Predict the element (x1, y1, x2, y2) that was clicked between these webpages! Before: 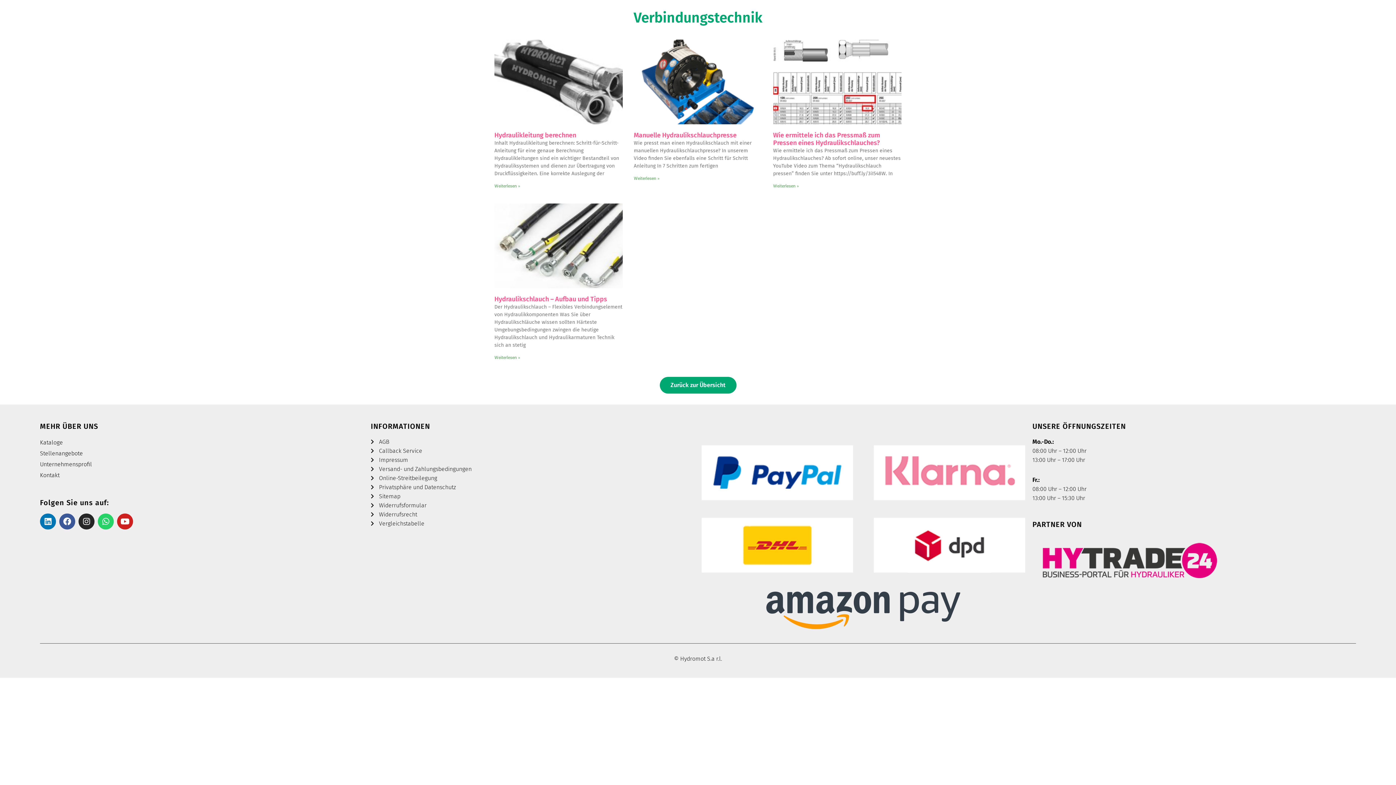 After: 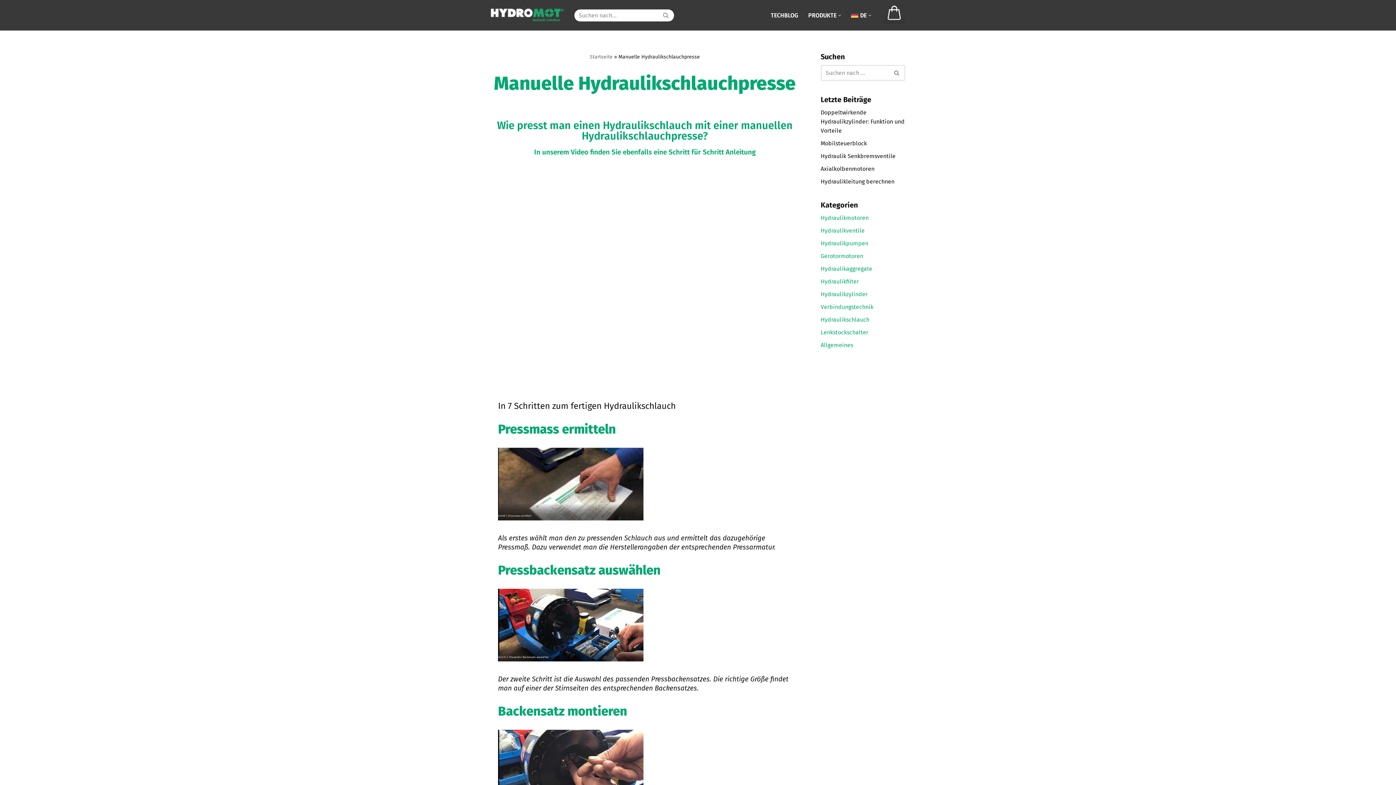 Action: bbox: (633, 39, 762, 124)